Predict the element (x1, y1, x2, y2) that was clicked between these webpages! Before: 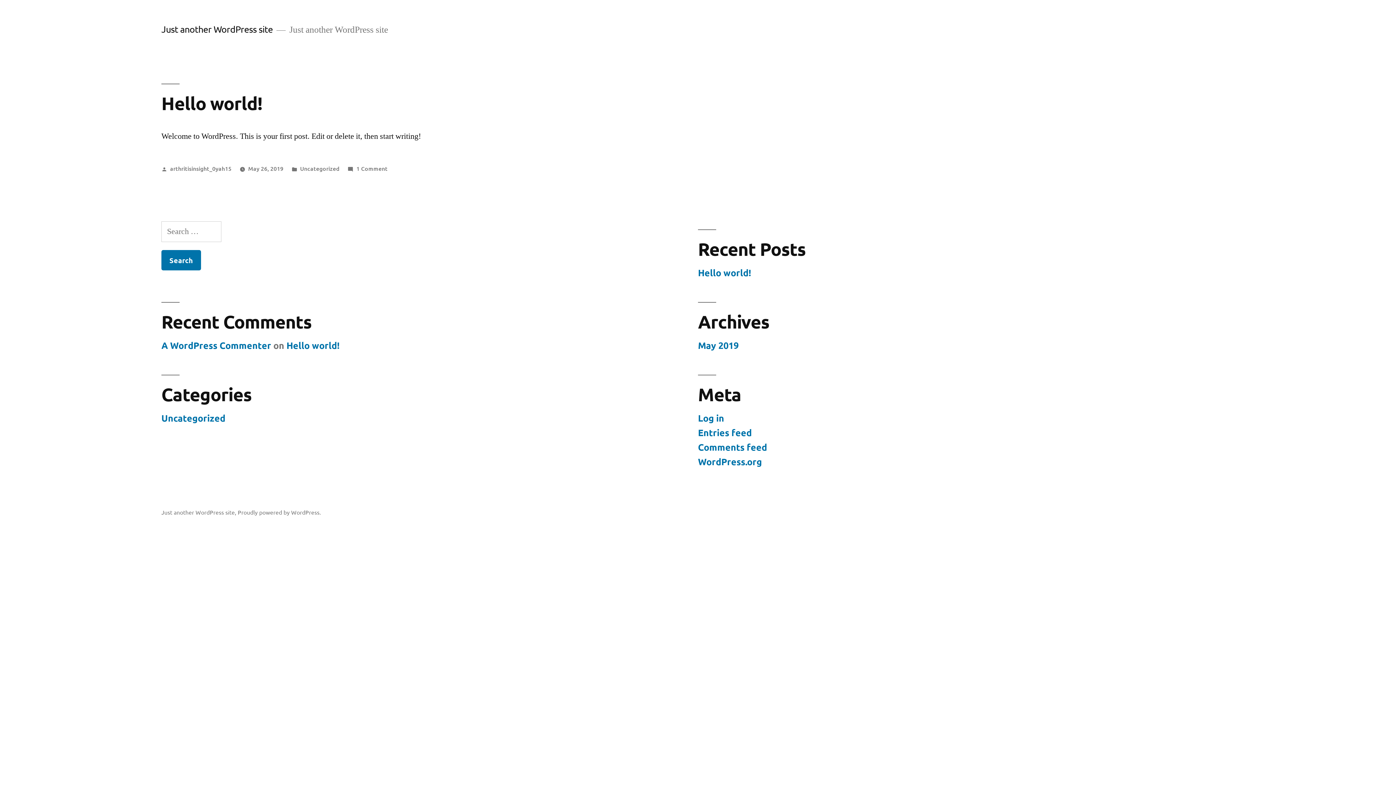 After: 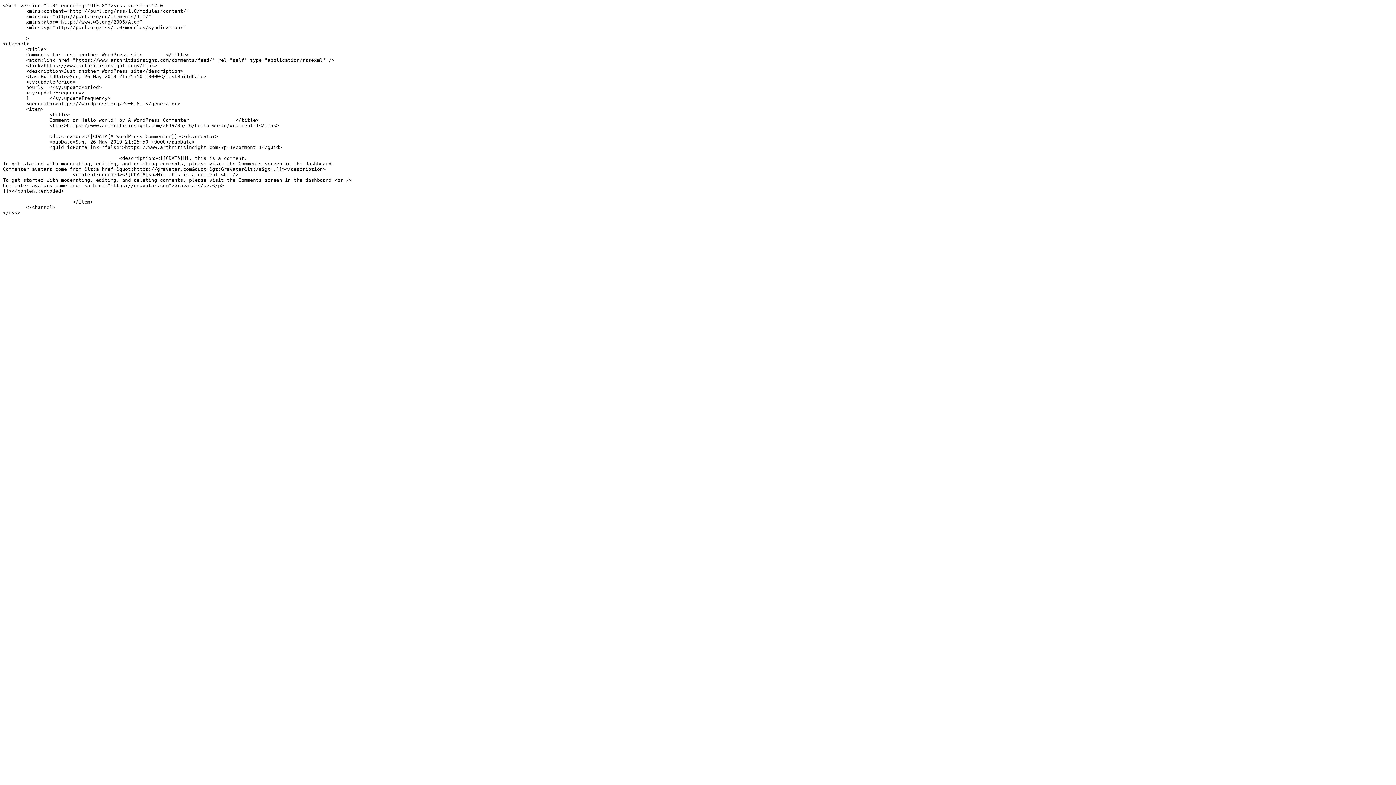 Action: label: Comments feed bbox: (698, 441, 767, 453)